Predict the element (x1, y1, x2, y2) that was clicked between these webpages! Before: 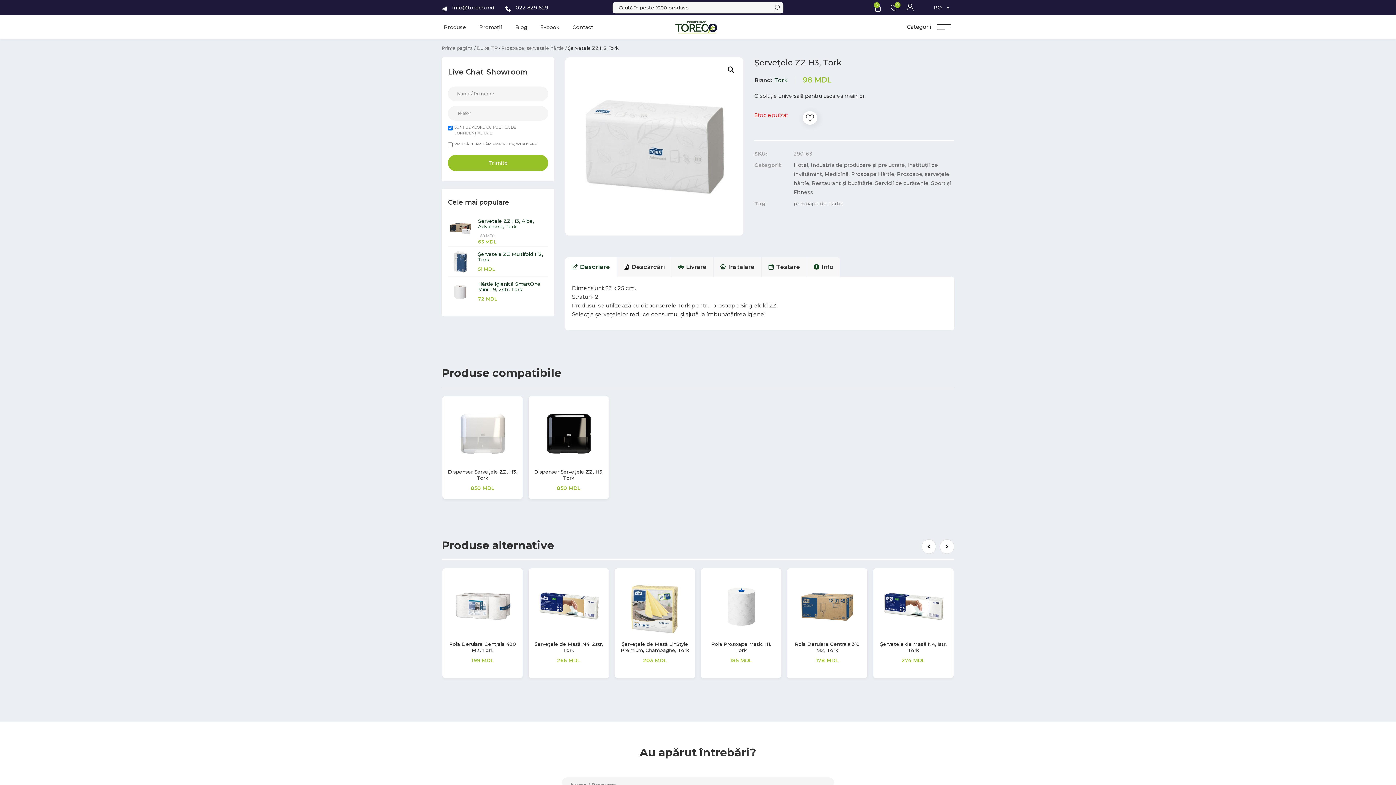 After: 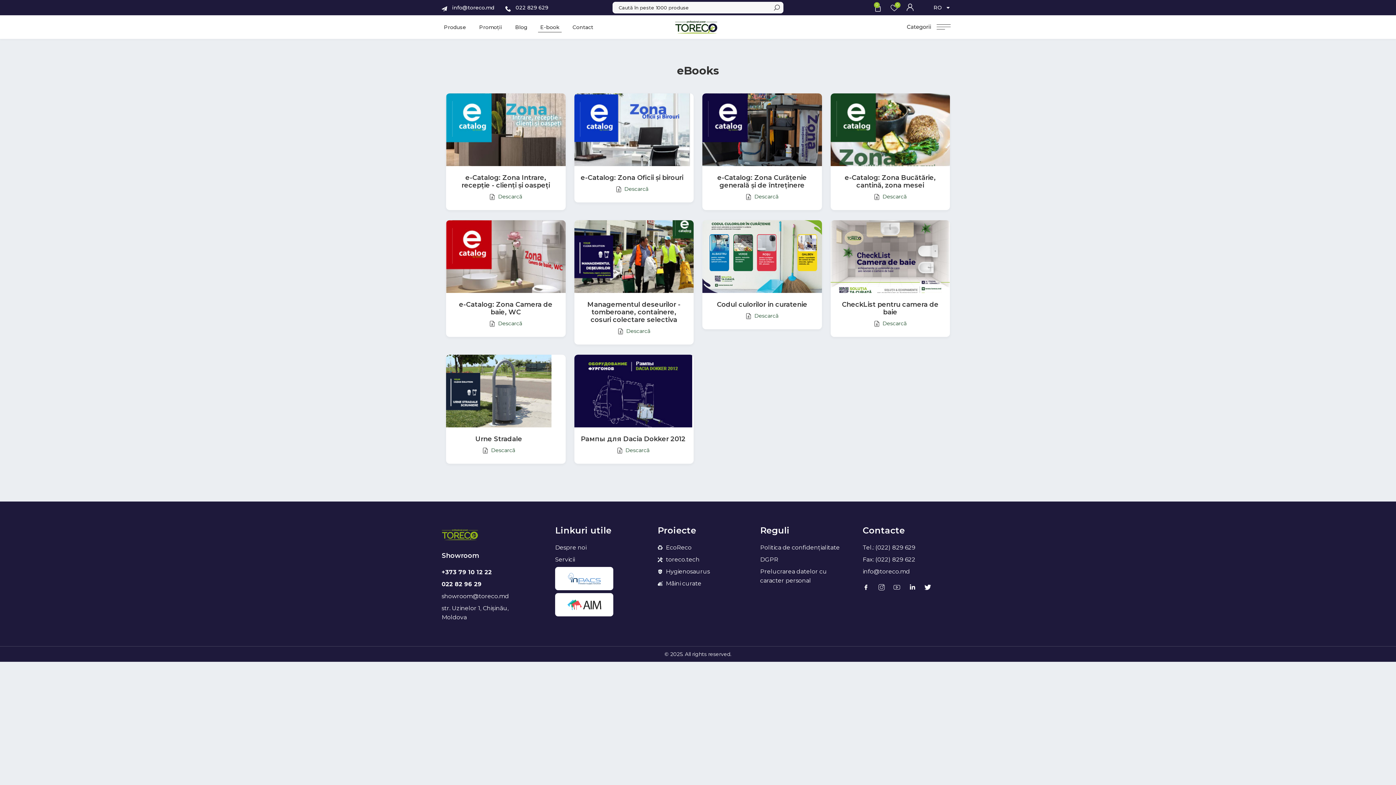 Action: label: E-book bbox: (538, 22, 561, 32)